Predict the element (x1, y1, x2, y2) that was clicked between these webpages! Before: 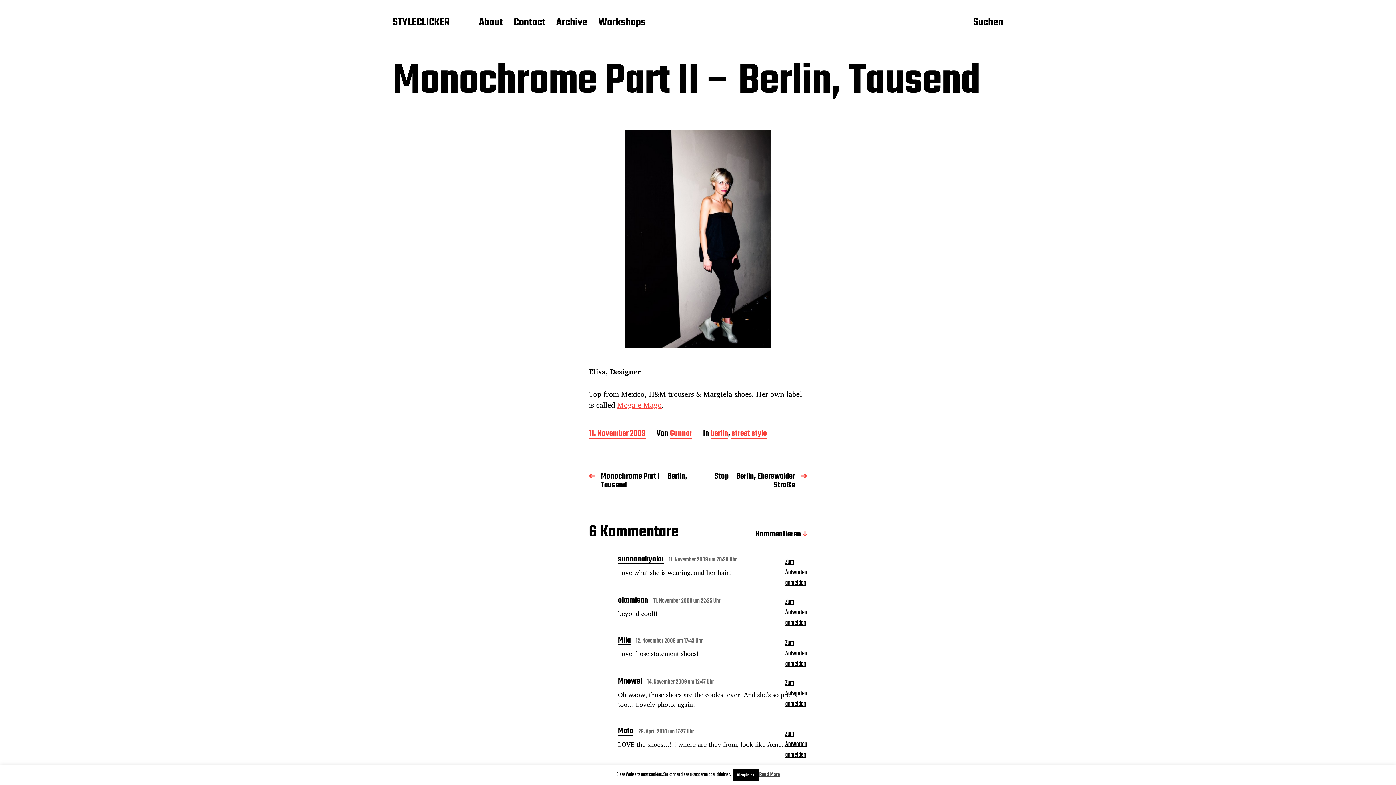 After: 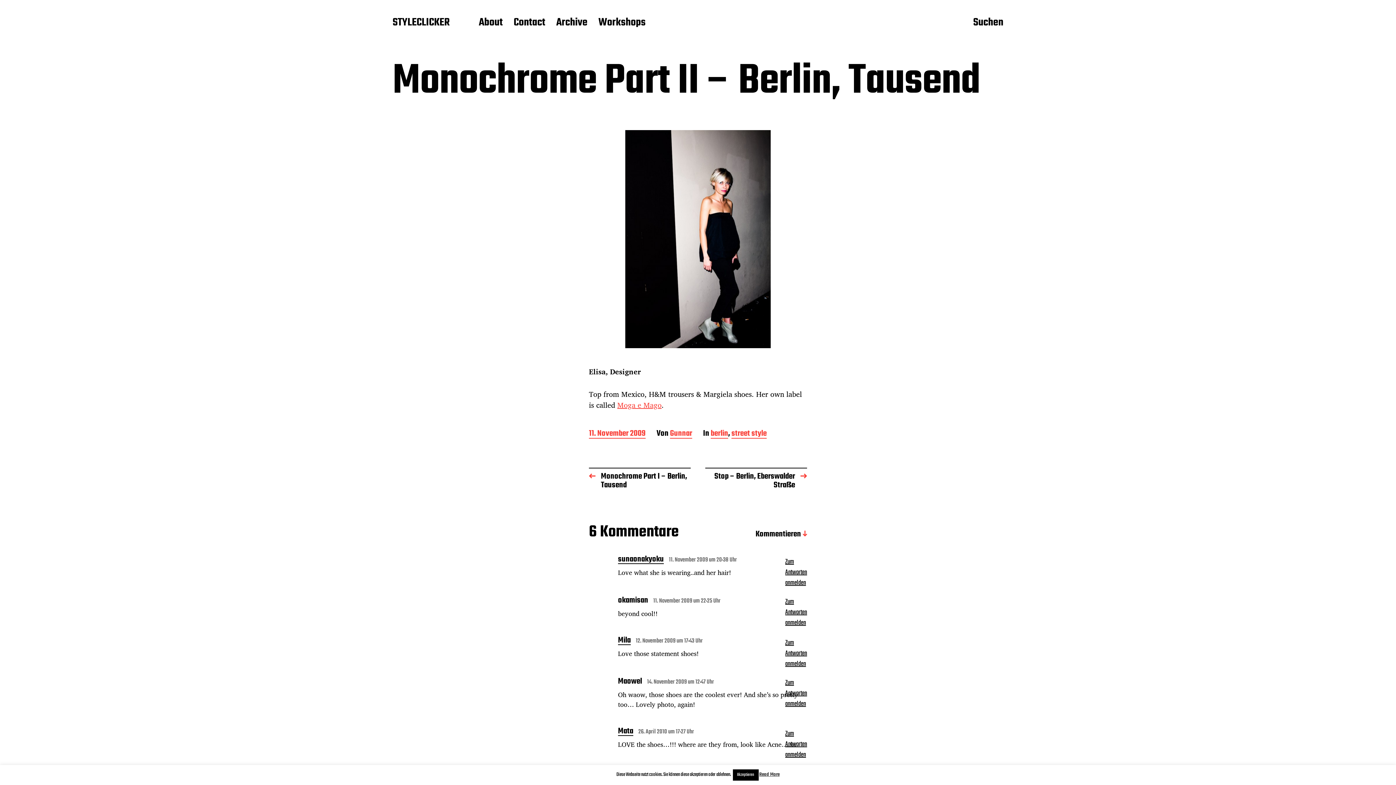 Action: bbox: (759, 771, 779, 778) label: Read More